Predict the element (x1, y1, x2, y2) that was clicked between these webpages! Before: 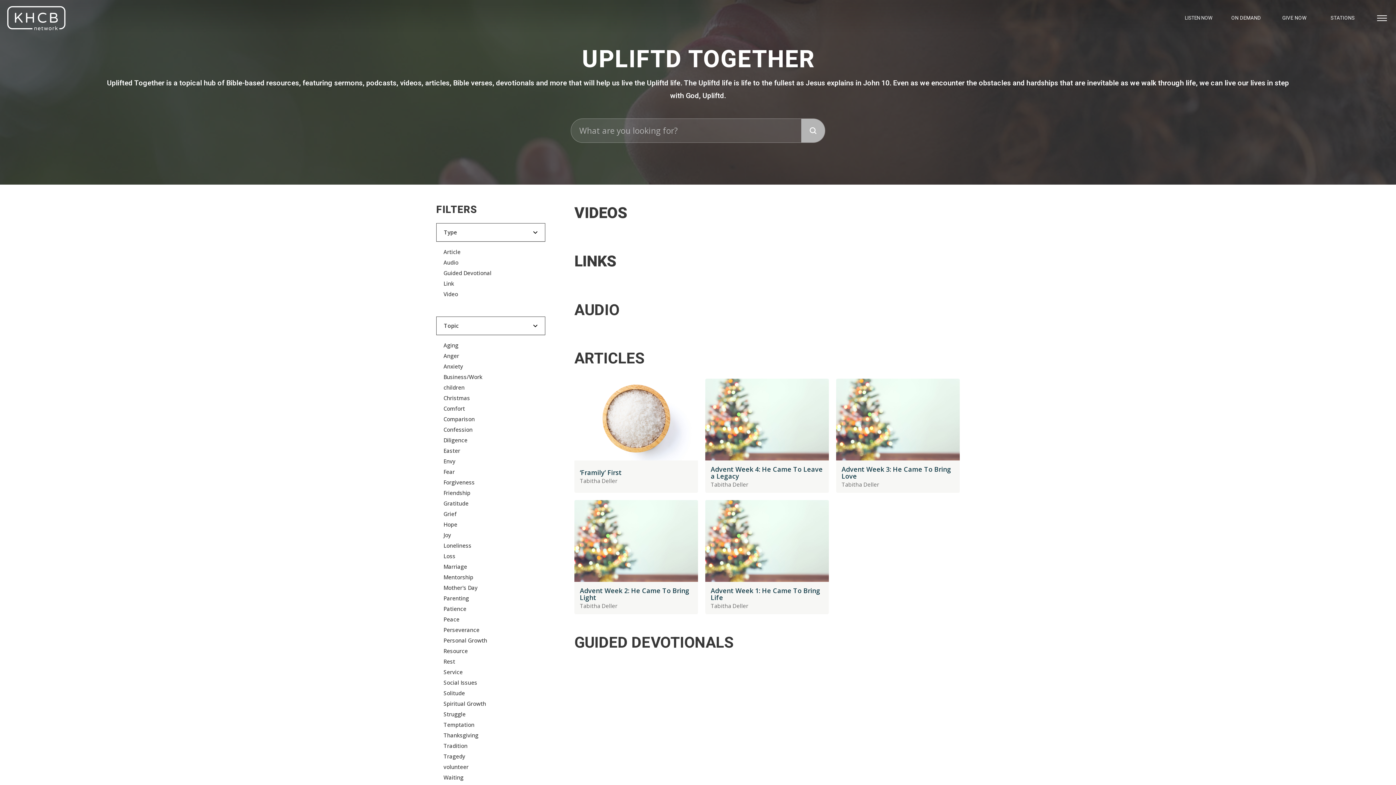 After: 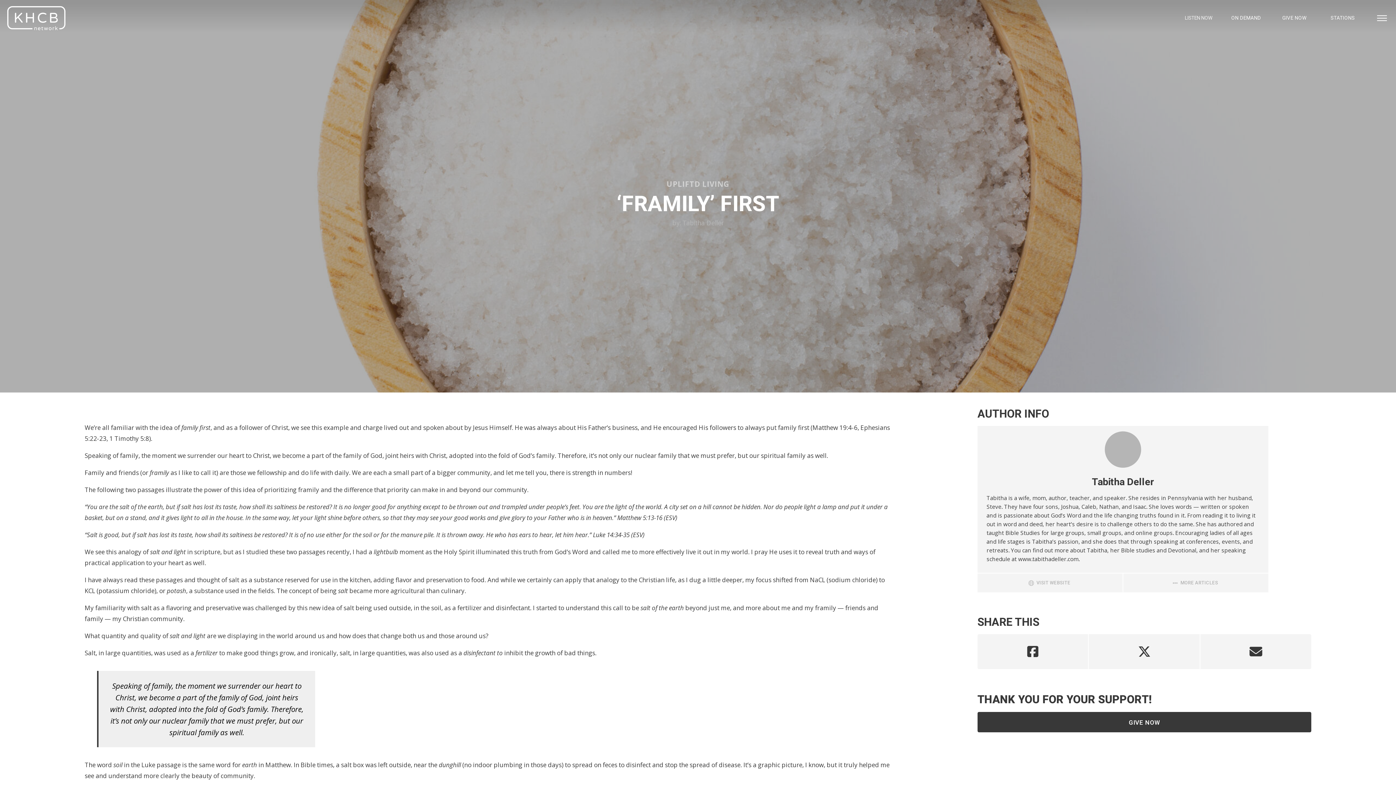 Action: bbox: (574, 378, 698, 493) label: ‘Framily’ First
Tabitha Deller